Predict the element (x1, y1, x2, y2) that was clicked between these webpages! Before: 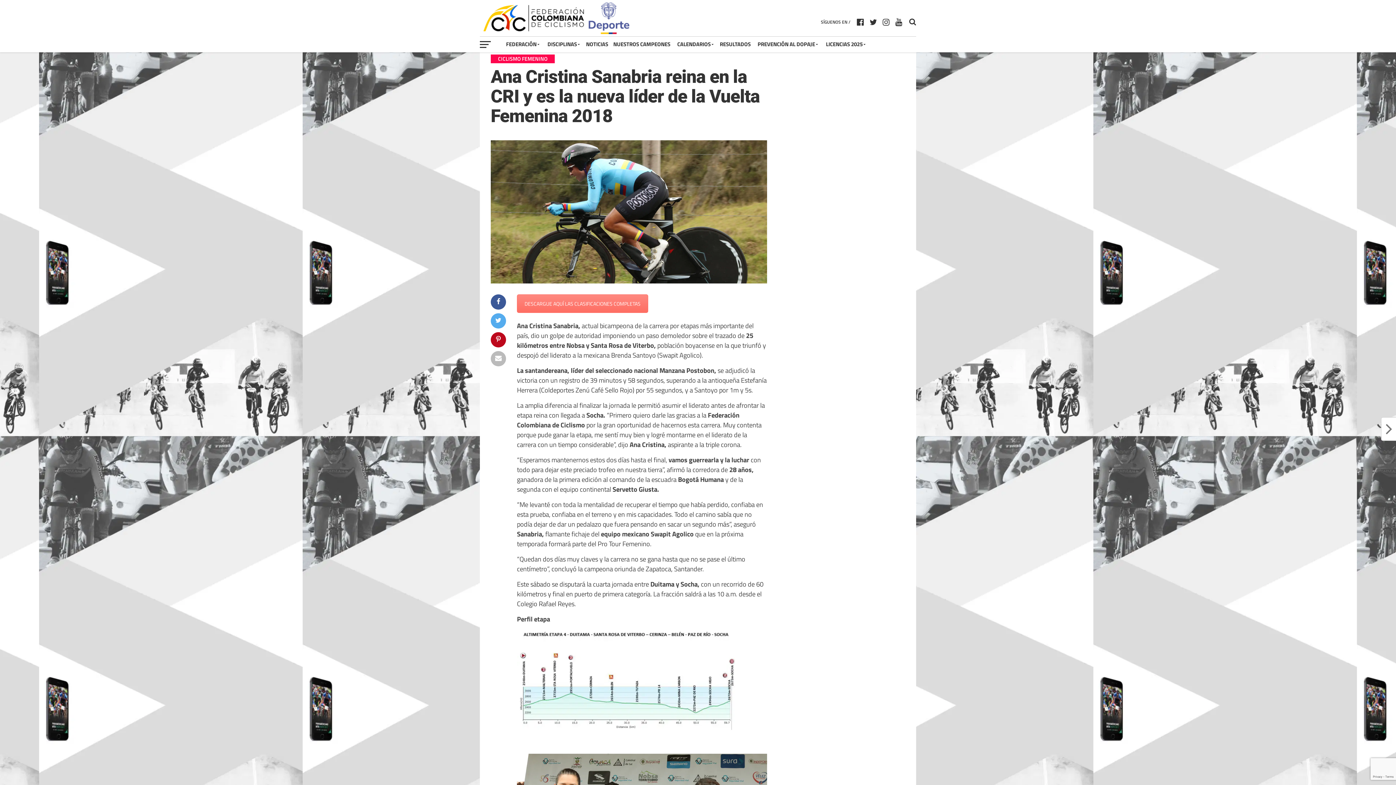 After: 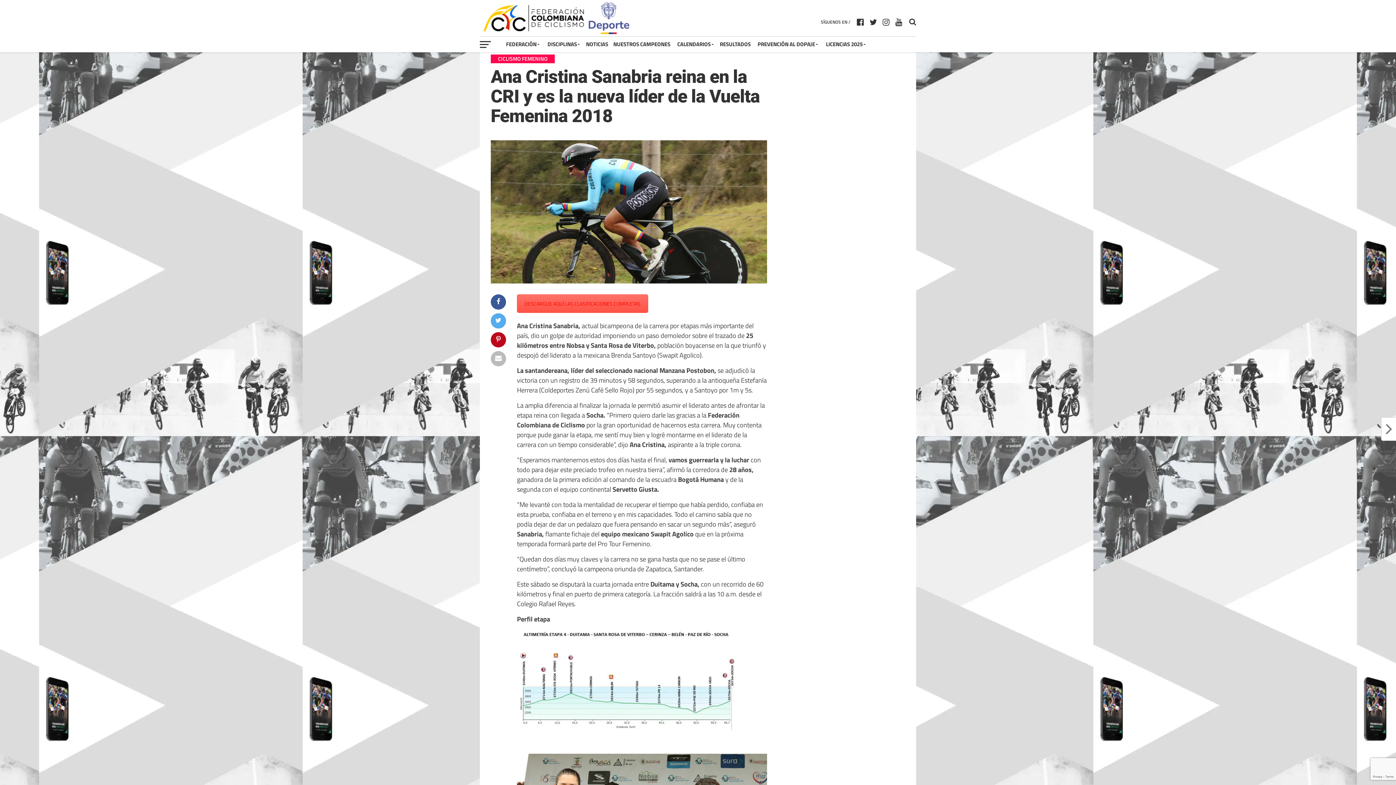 Action: label: DESCARGUE AQUÍ LAS CLASIFICACIONES COMPLETAS bbox: (517, 294, 648, 313)